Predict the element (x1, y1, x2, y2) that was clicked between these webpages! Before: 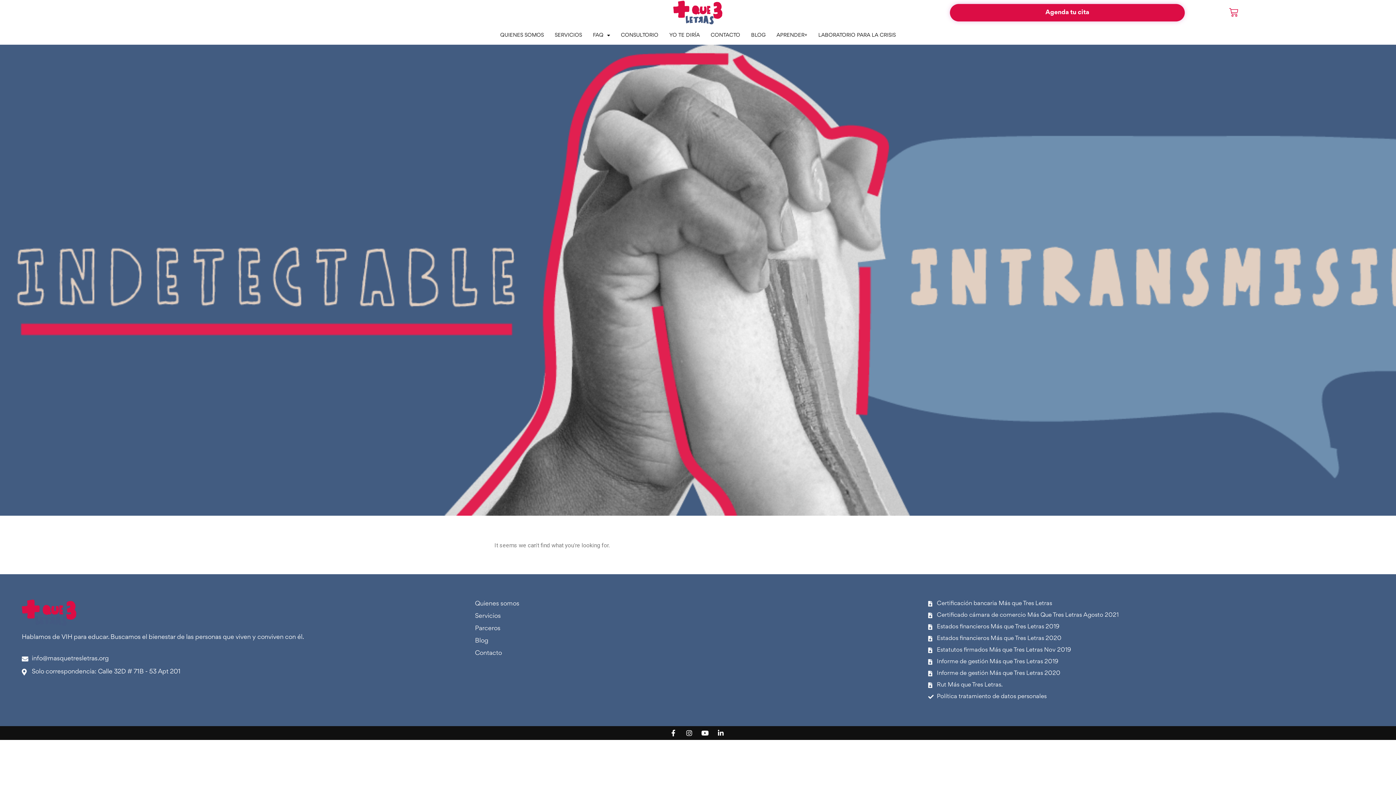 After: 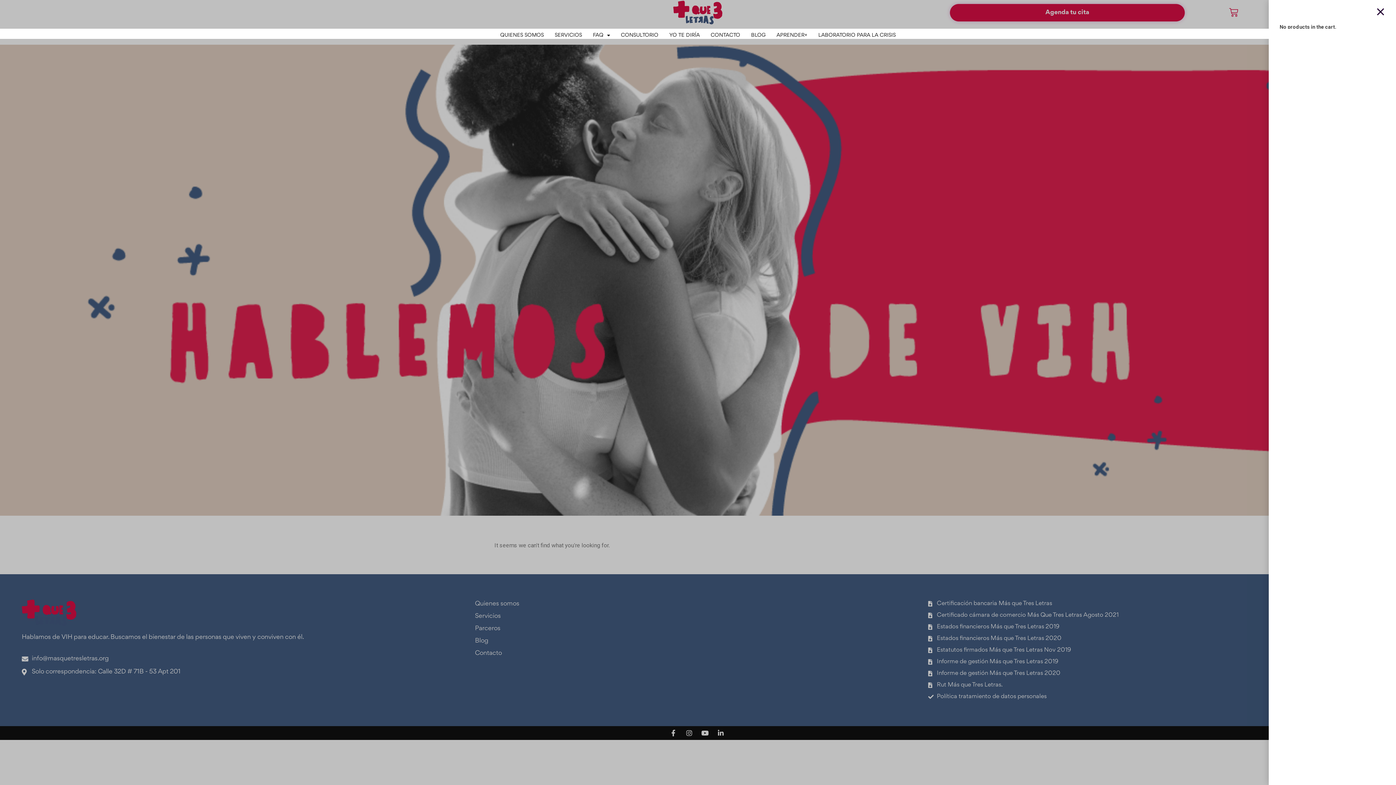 Action: bbox: (1220, 3, 1247, 21) label: Cart